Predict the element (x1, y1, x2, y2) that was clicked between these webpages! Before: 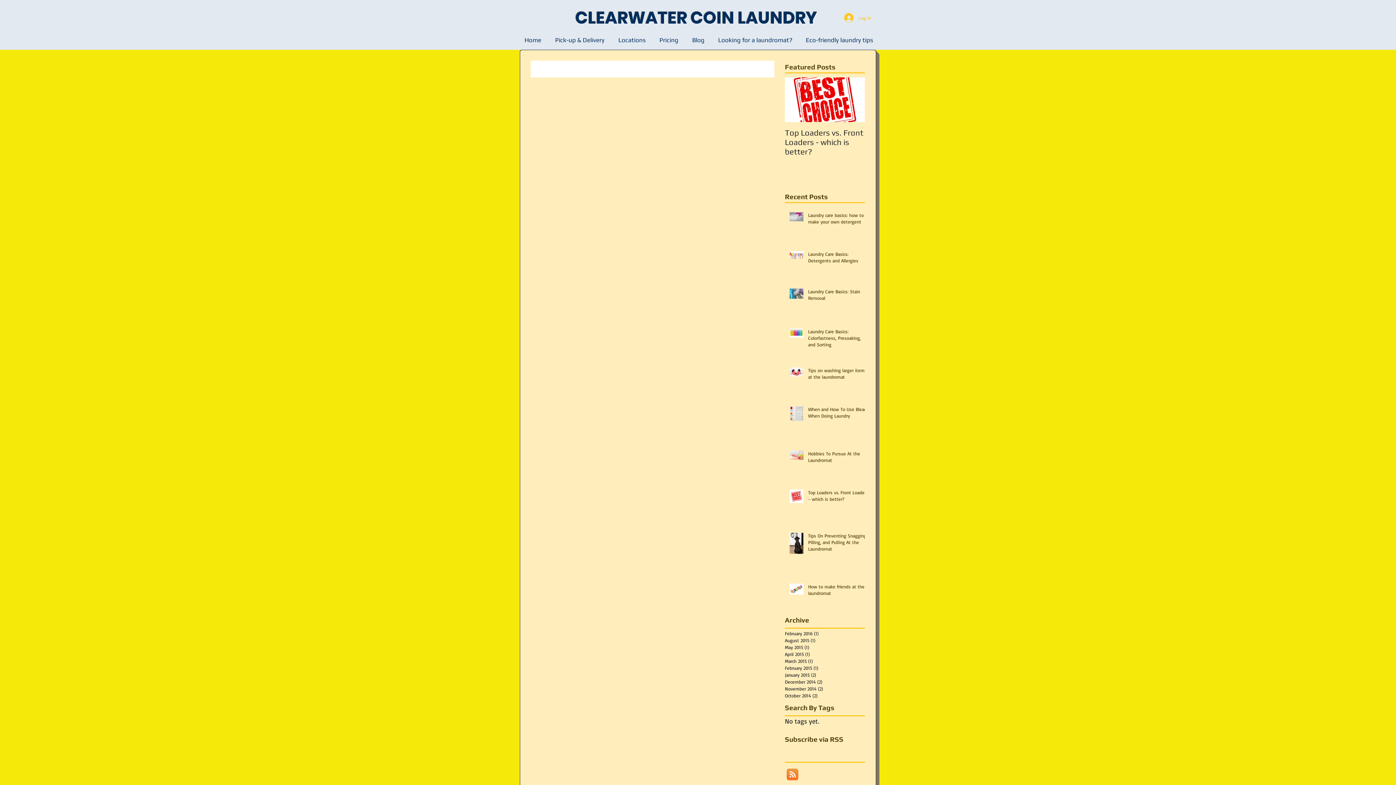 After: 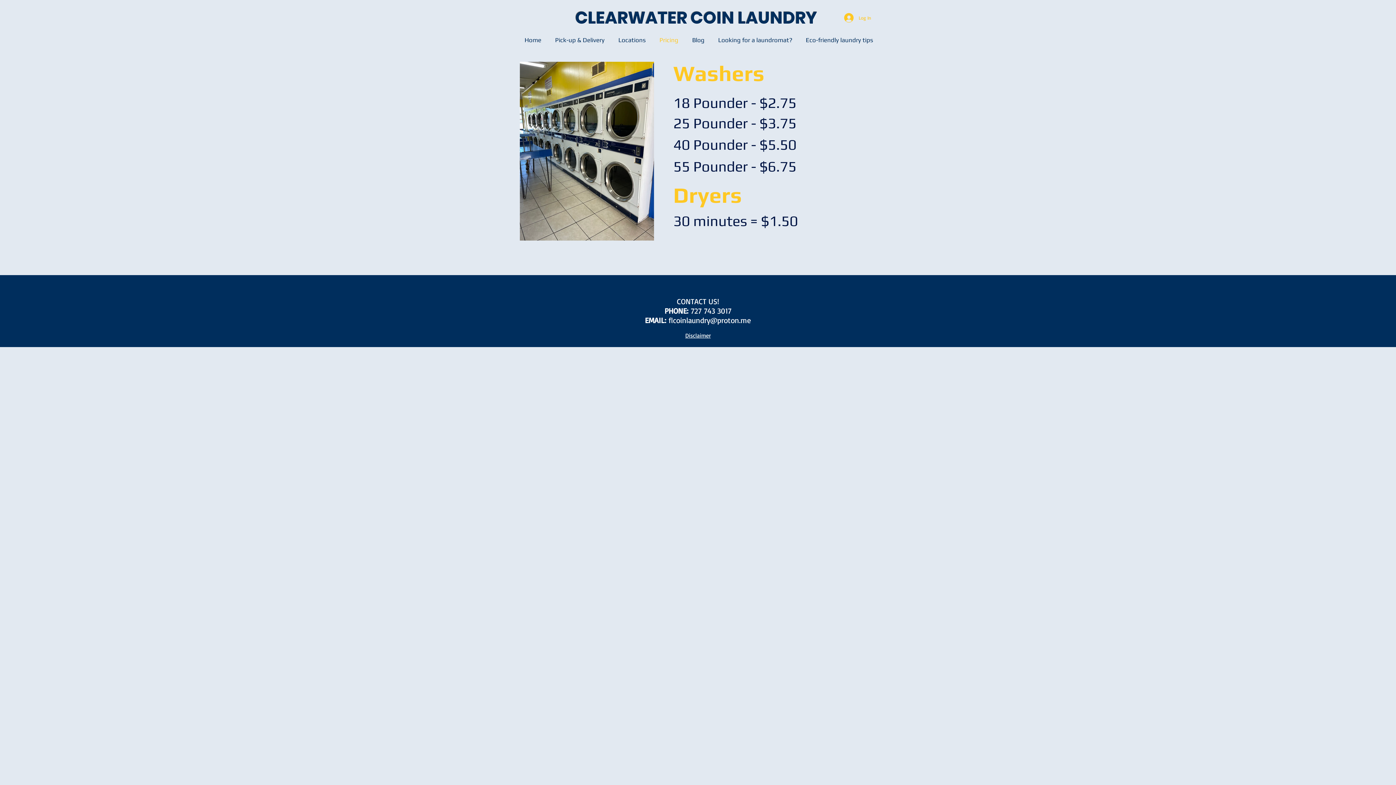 Action: bbox: (652, 30, 685, 49) label: Pricing